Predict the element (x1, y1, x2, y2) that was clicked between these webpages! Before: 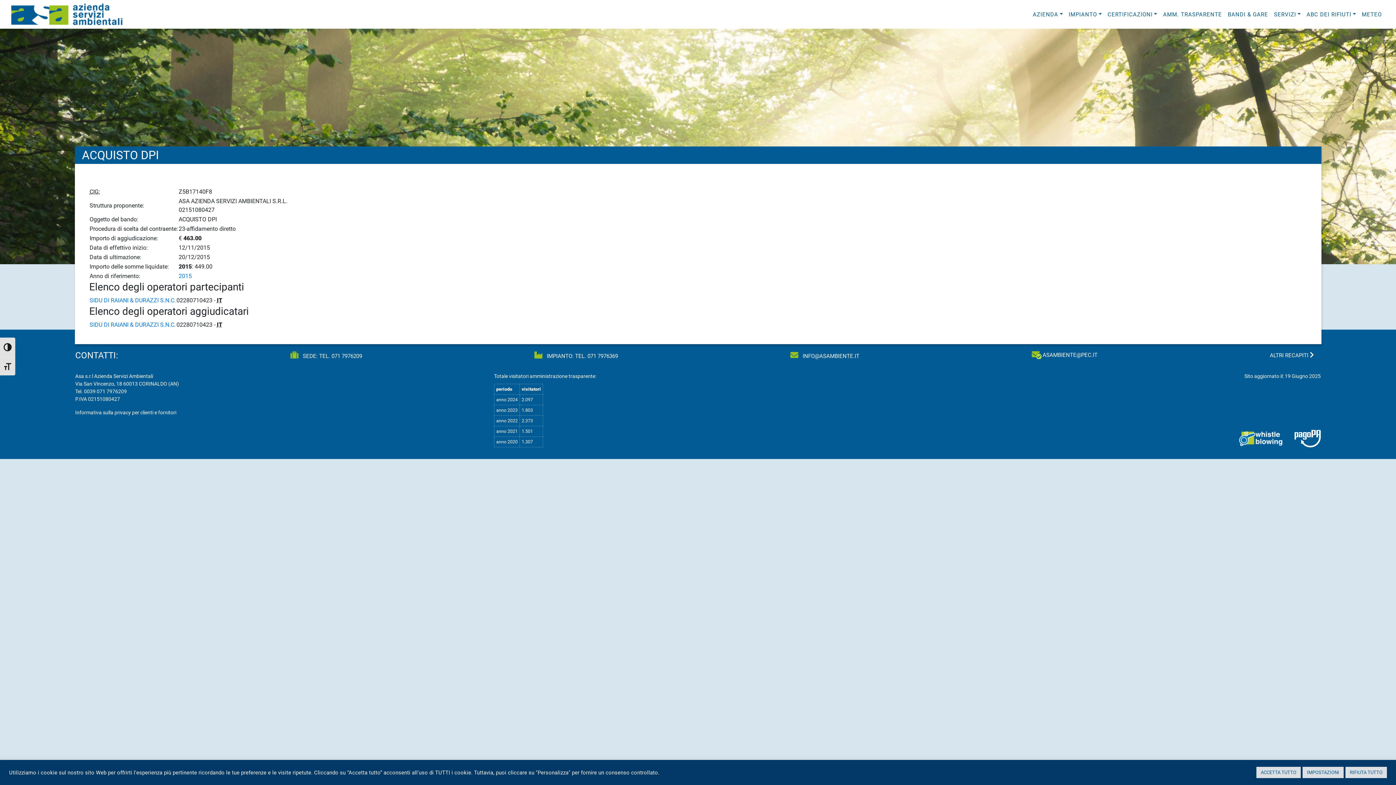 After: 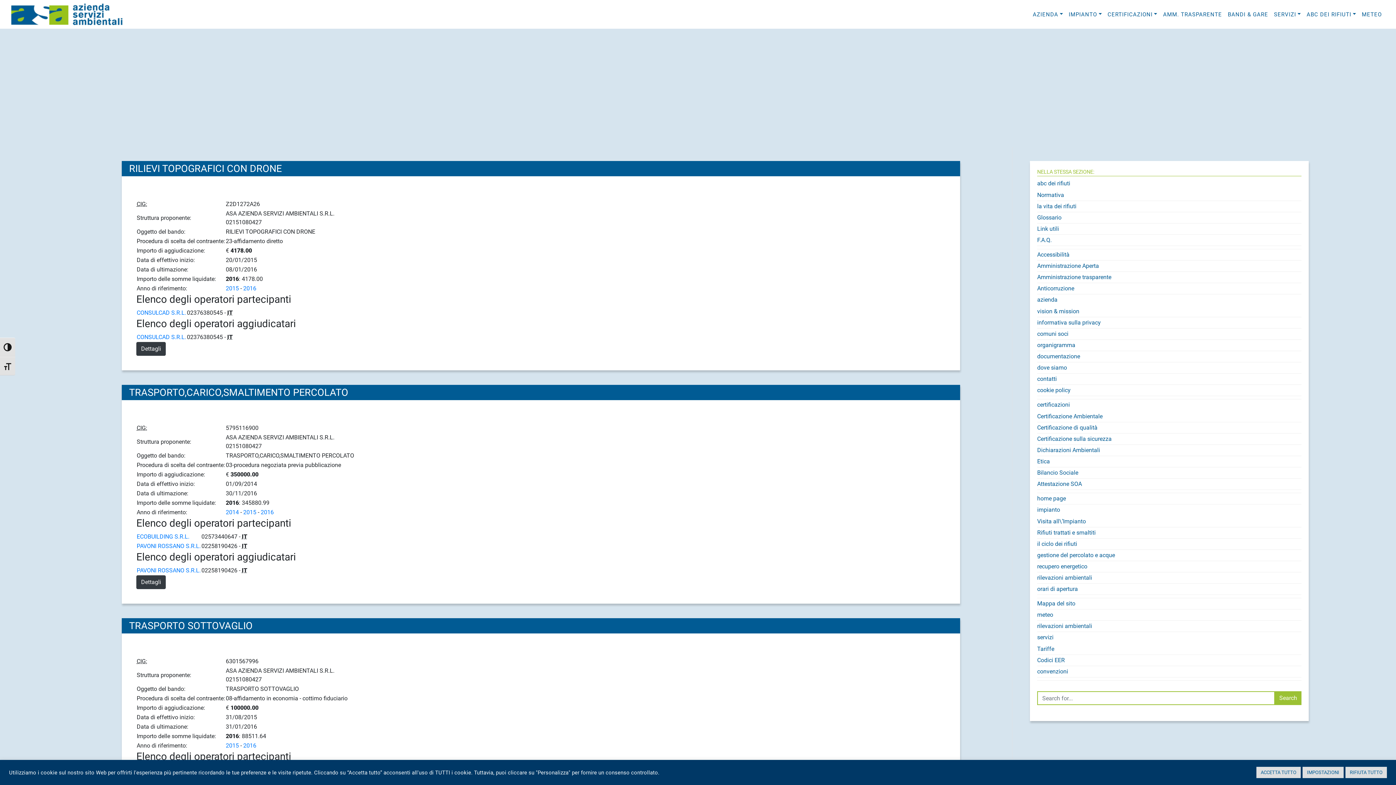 Action: label: 2015 bbox: (178, 272, 191, 279)